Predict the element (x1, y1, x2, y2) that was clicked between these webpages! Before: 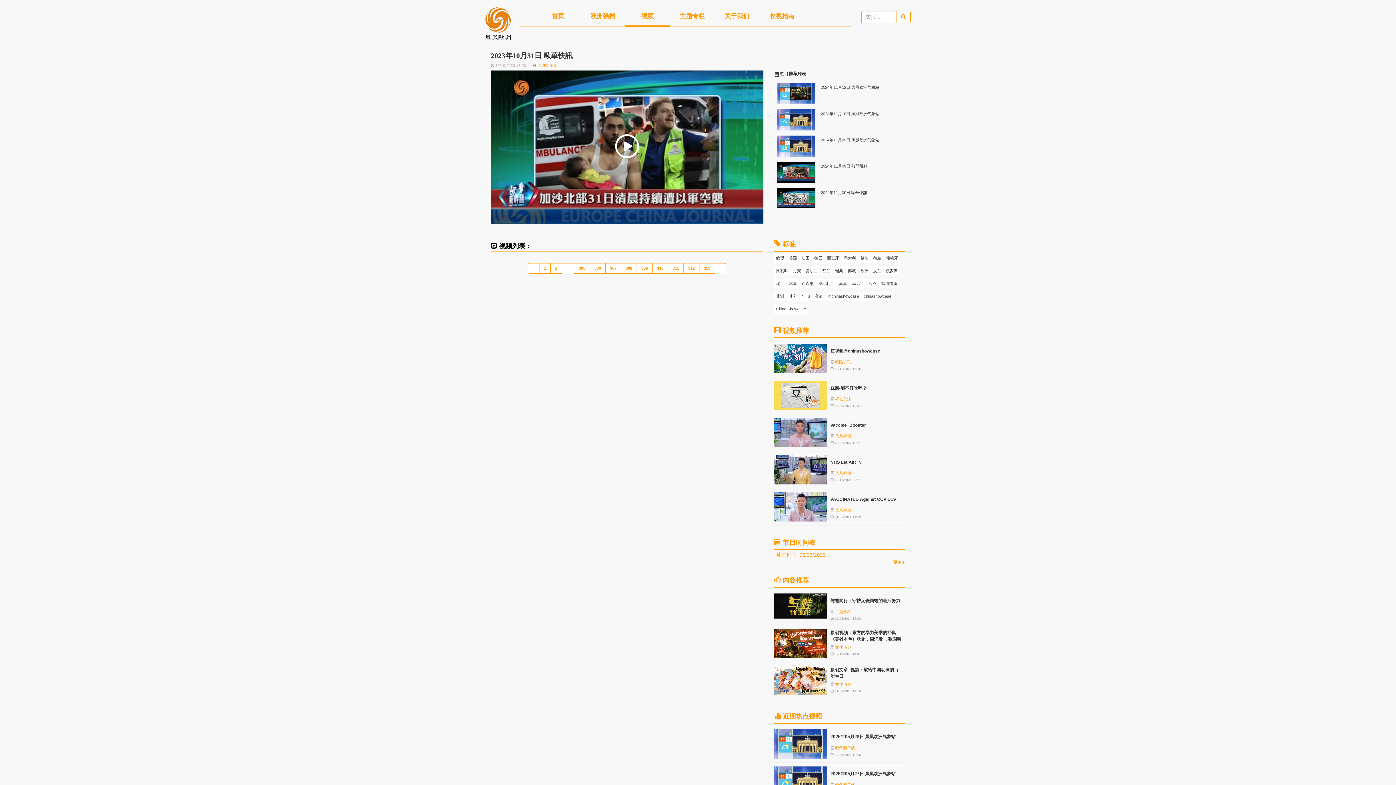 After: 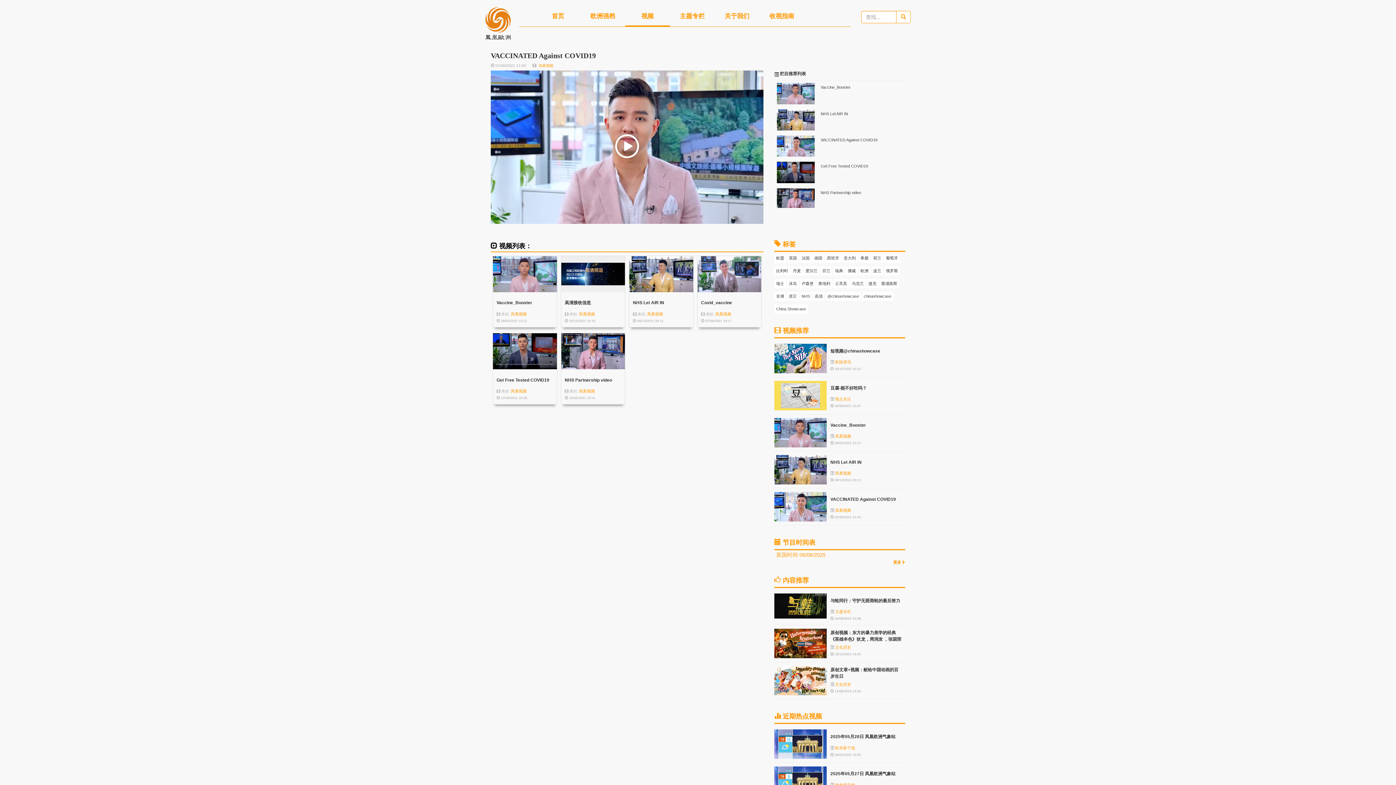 Action: bbox: (774, 492, 826, 521)